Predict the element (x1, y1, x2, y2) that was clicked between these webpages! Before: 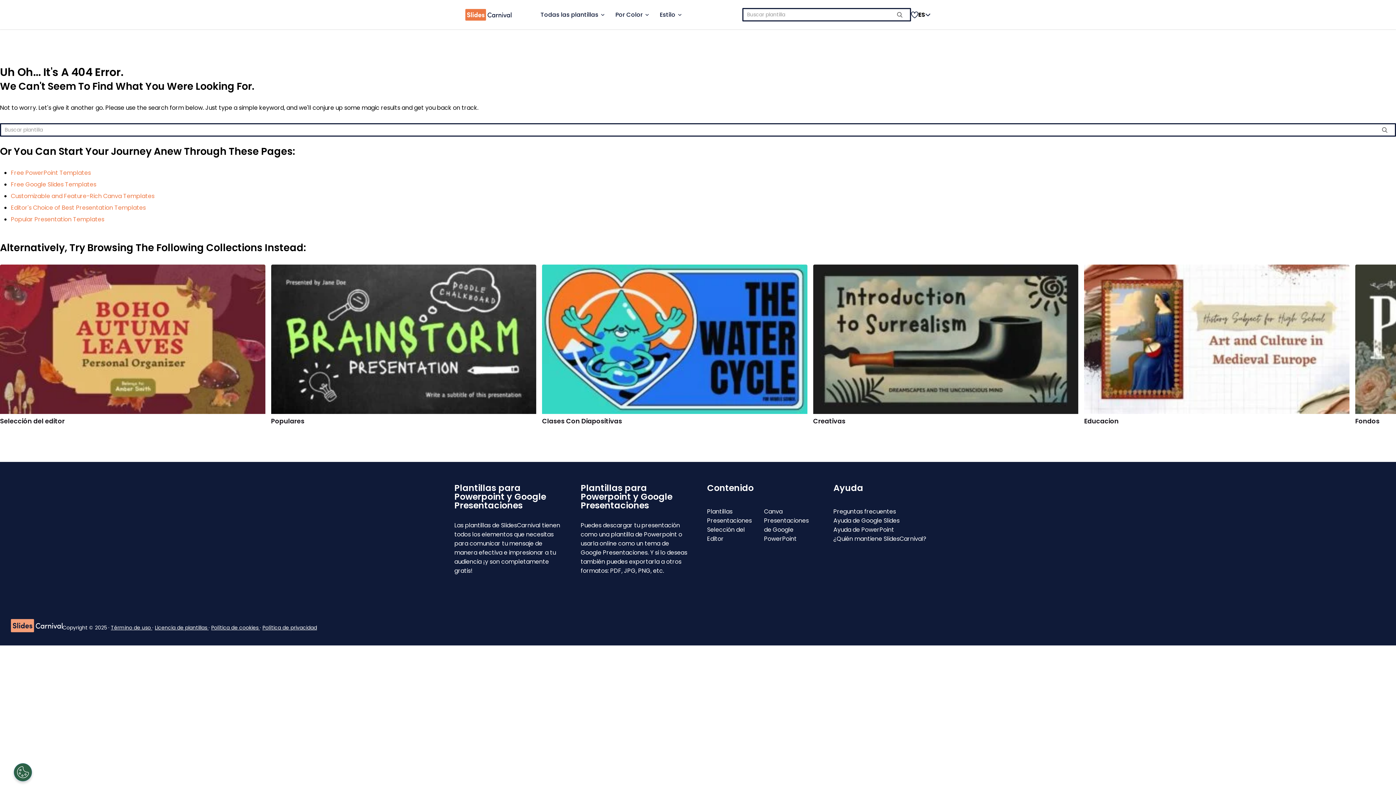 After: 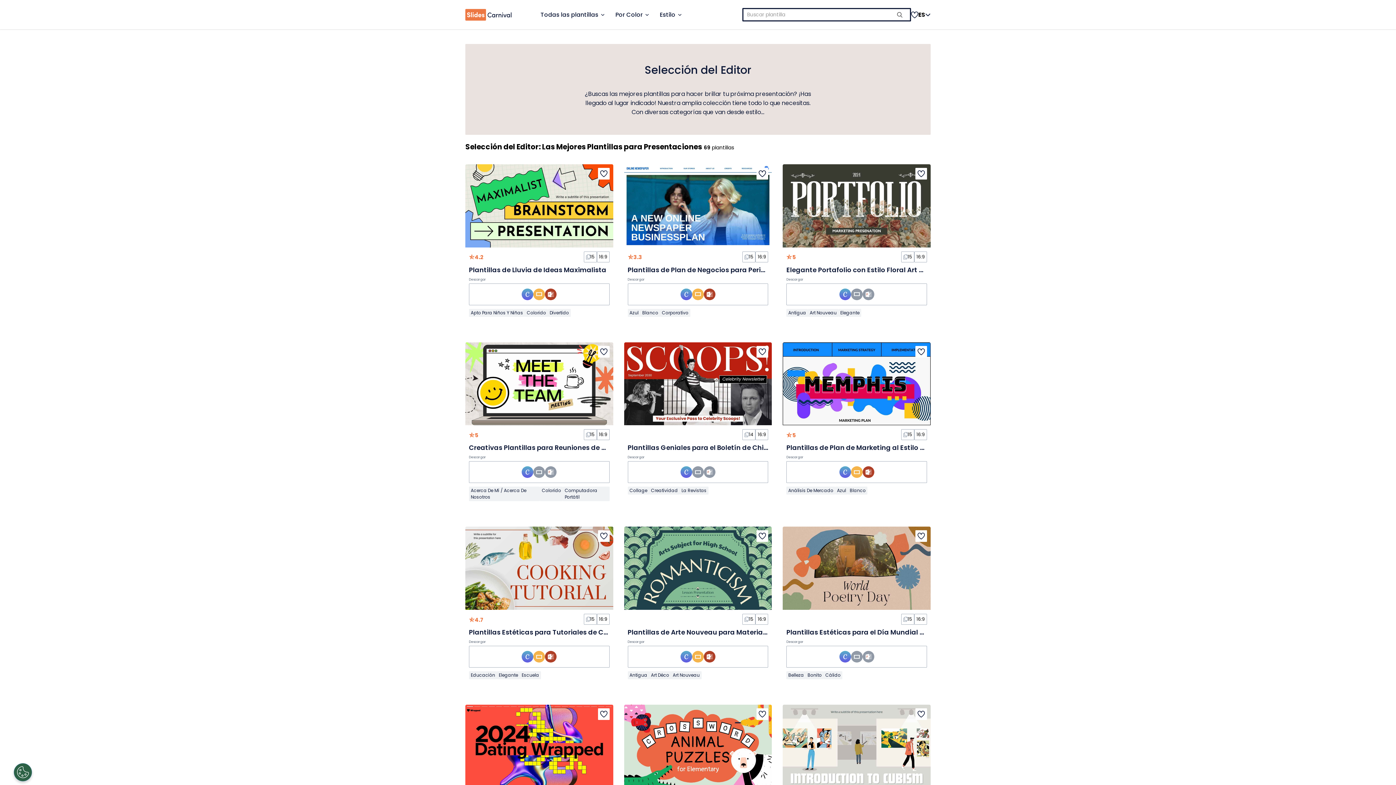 Action: bbox: (0, 264, 265, 414)